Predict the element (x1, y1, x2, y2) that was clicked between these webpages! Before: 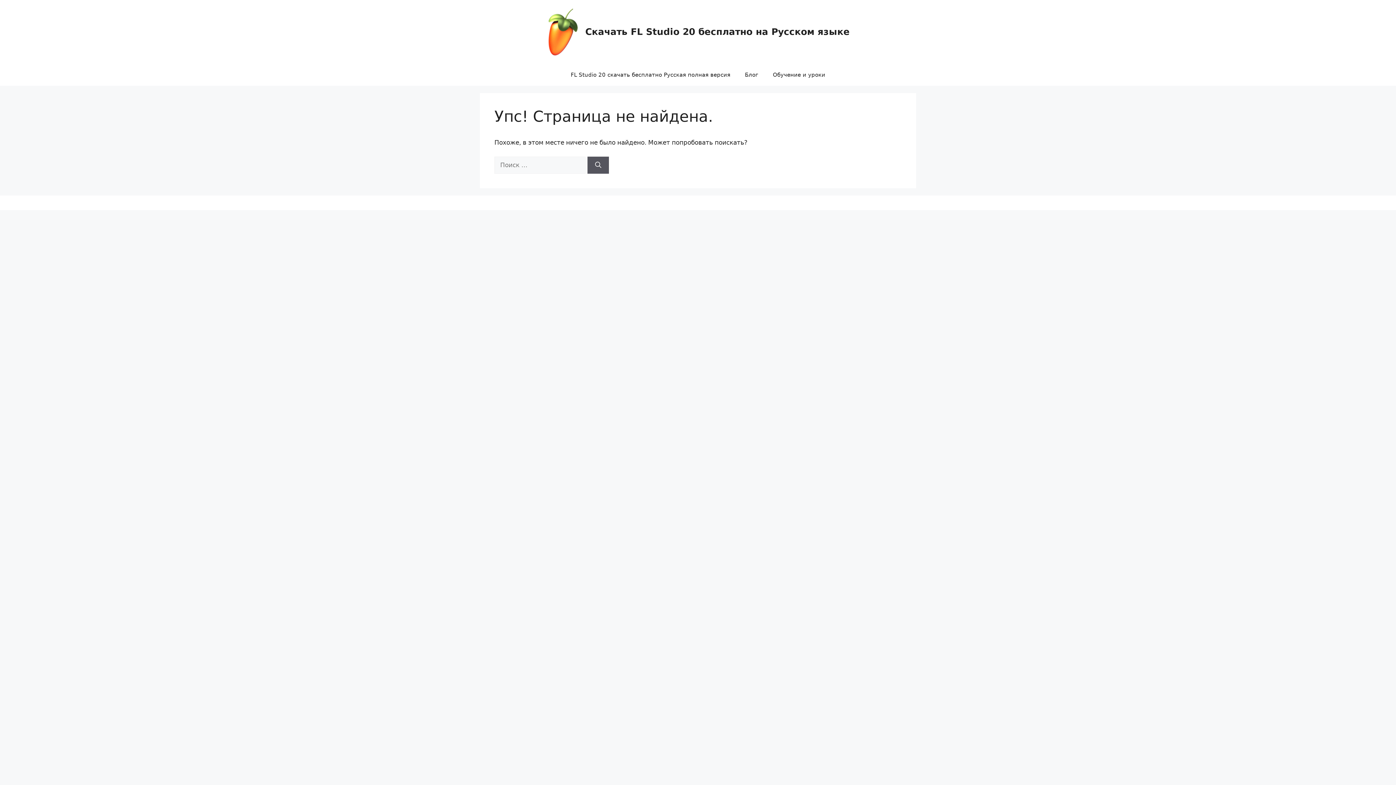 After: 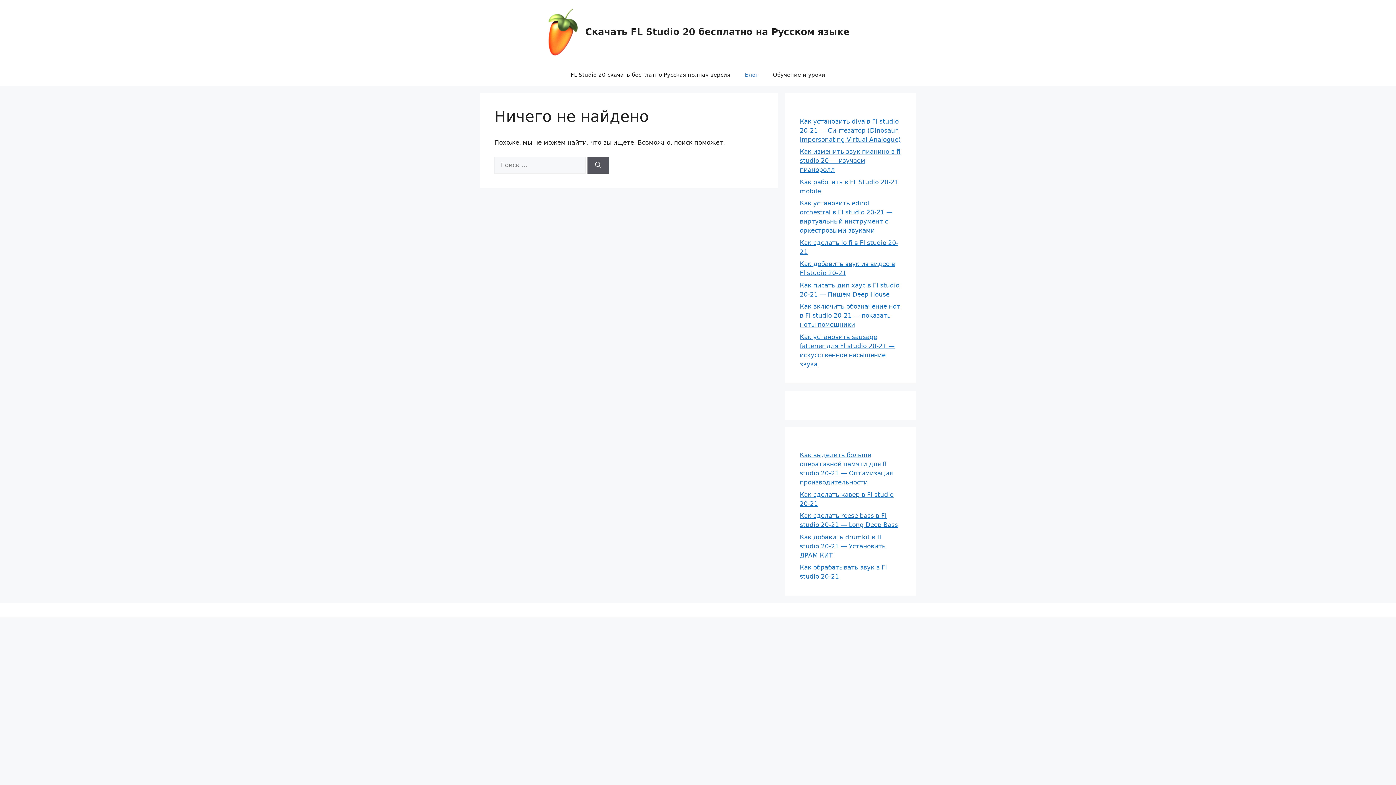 Action: label: Блог bbox: (737, 64, 765, 85)